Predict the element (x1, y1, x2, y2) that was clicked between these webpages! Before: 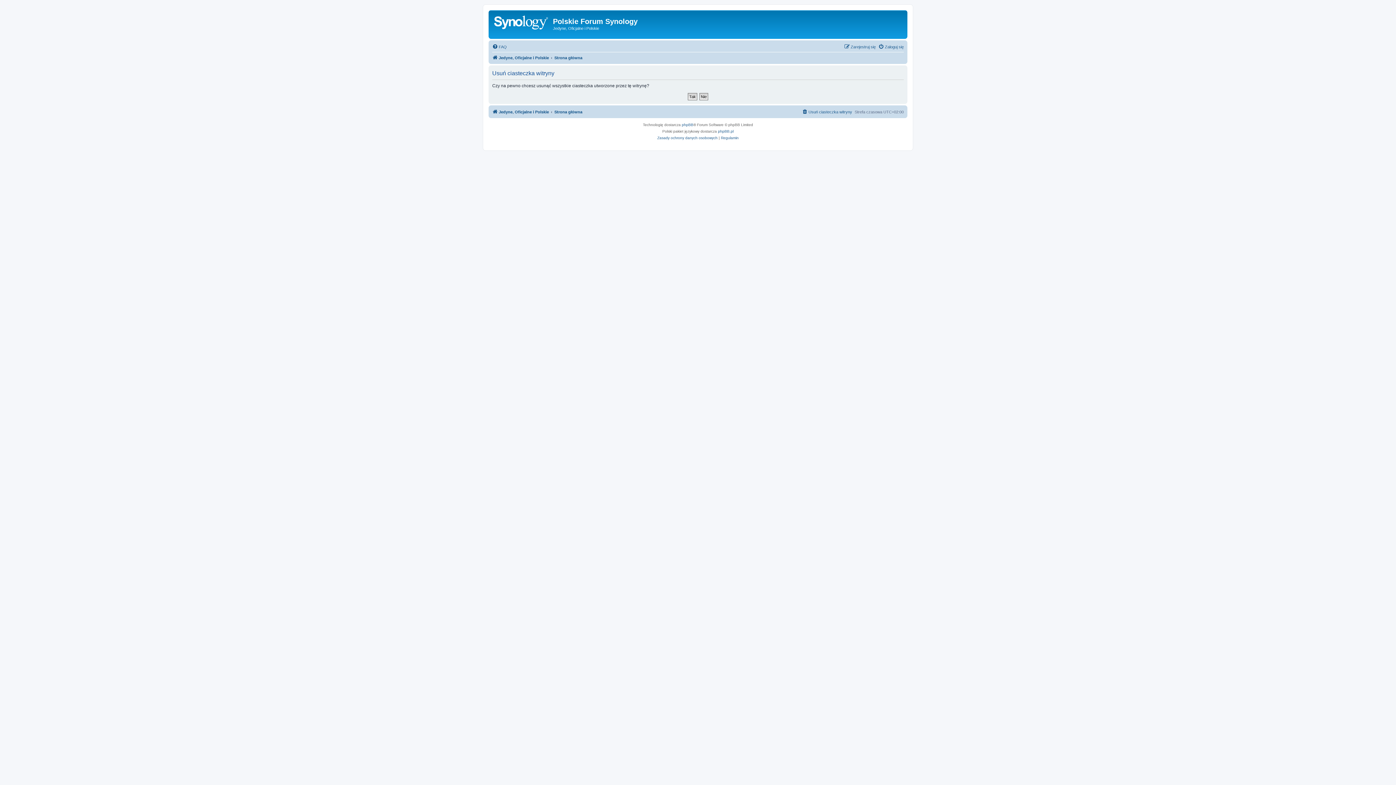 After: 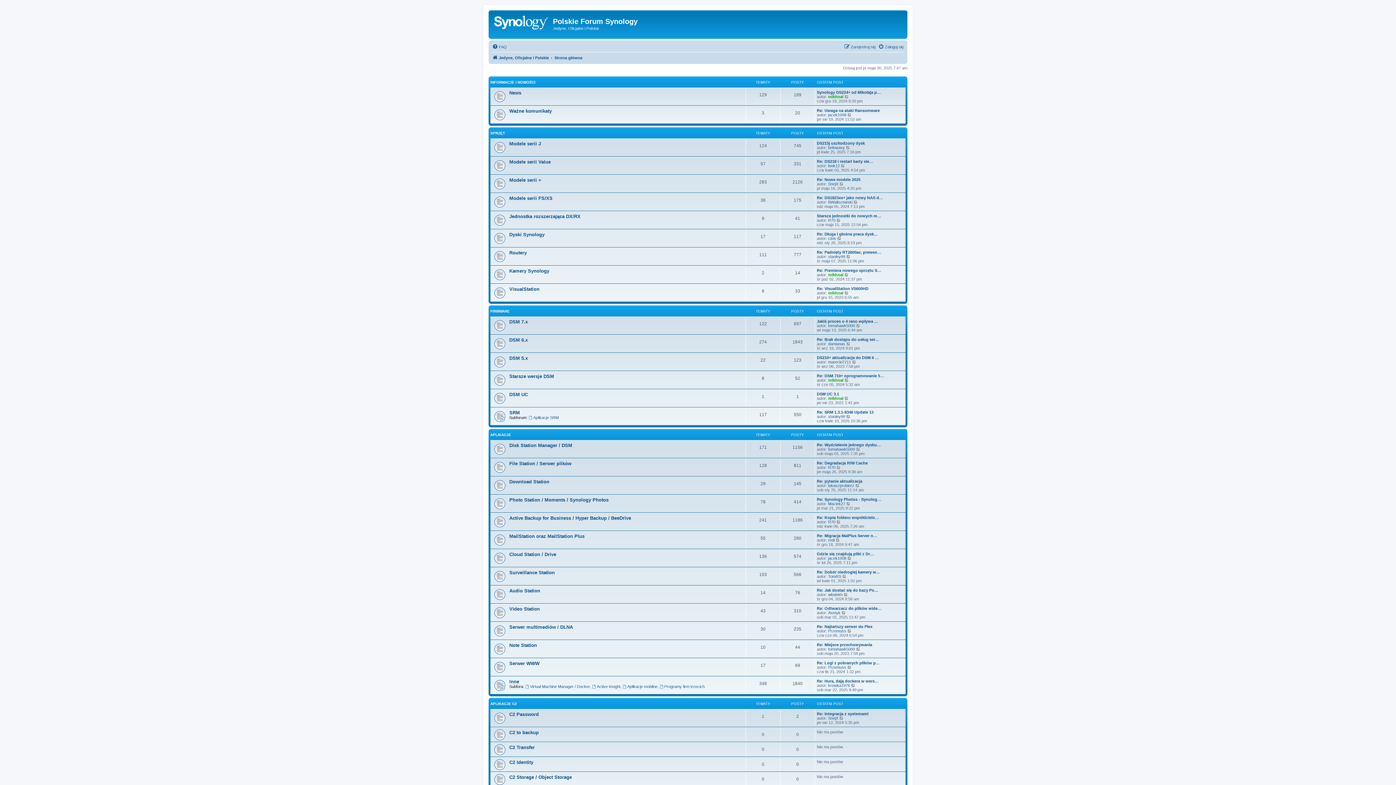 Action: bbox: (492, 53, 549, 62) label: Jedyne, Oficjalne i Polskie